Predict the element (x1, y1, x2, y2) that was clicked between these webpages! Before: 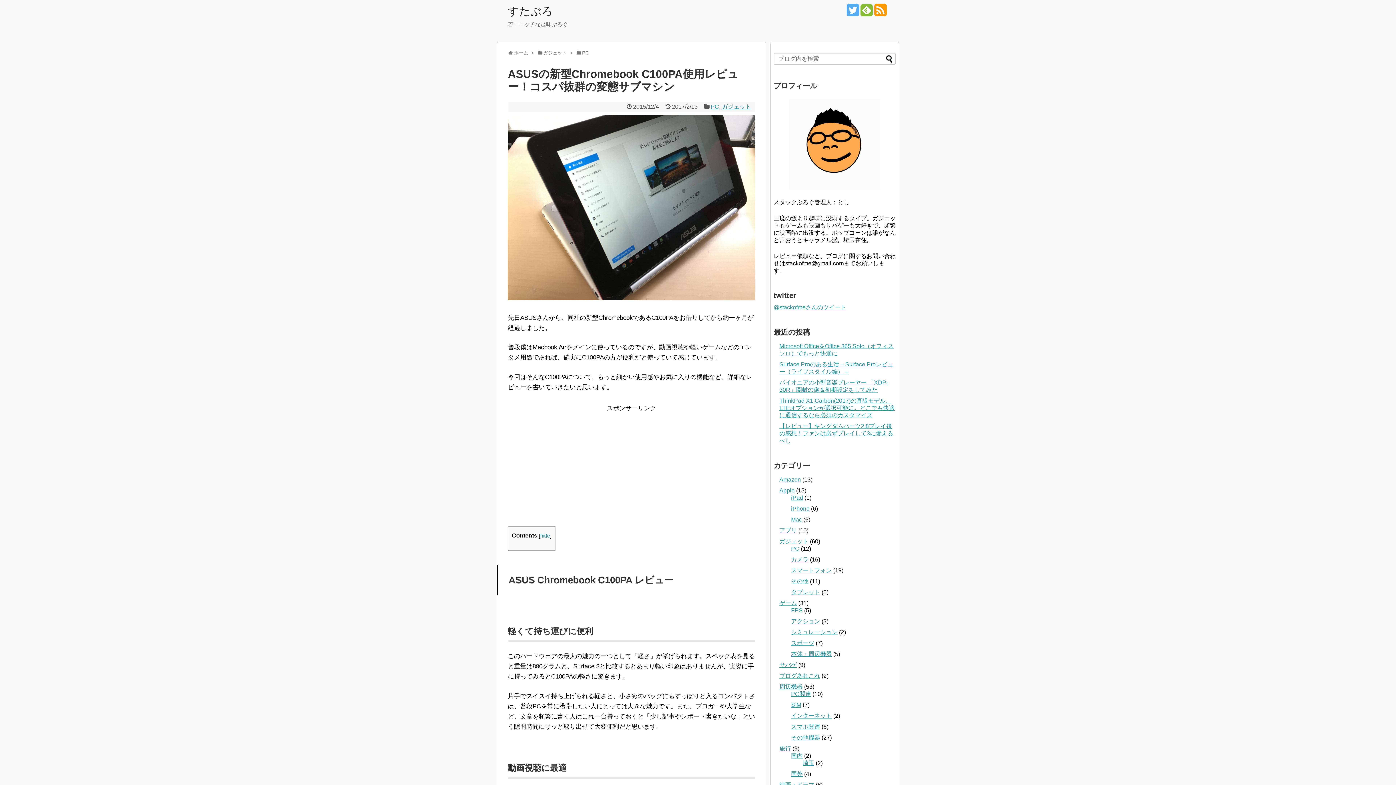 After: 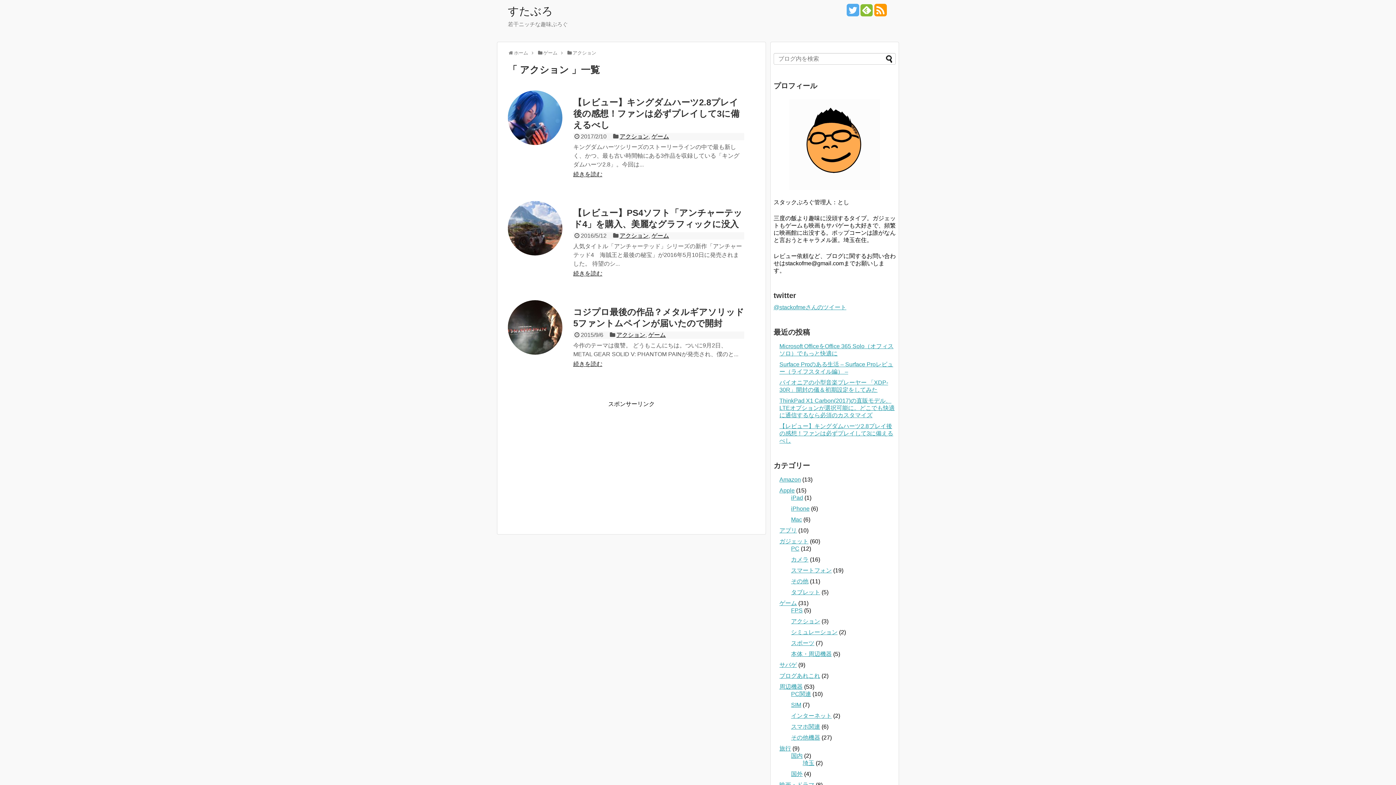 Action: label: アクション bbox: (791, 618, 820, 624)